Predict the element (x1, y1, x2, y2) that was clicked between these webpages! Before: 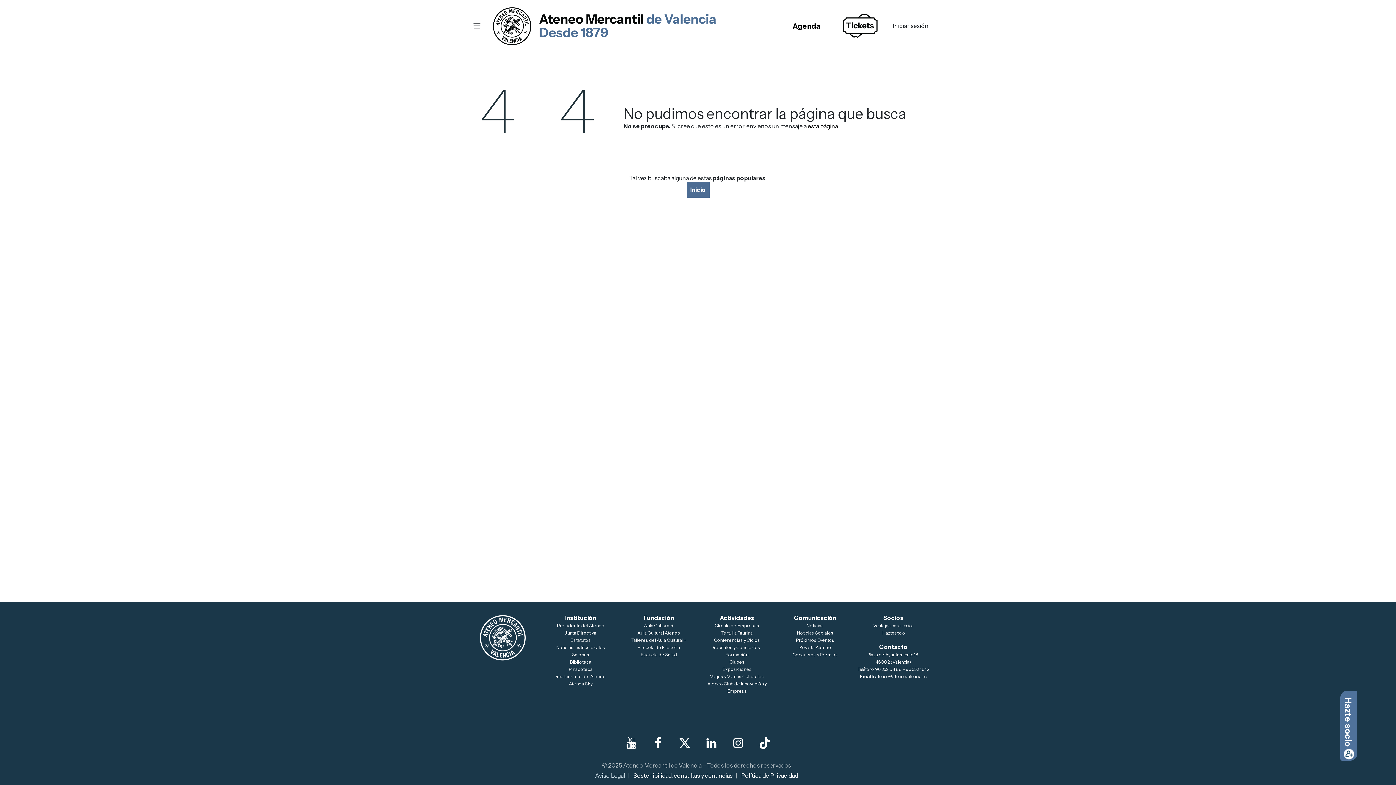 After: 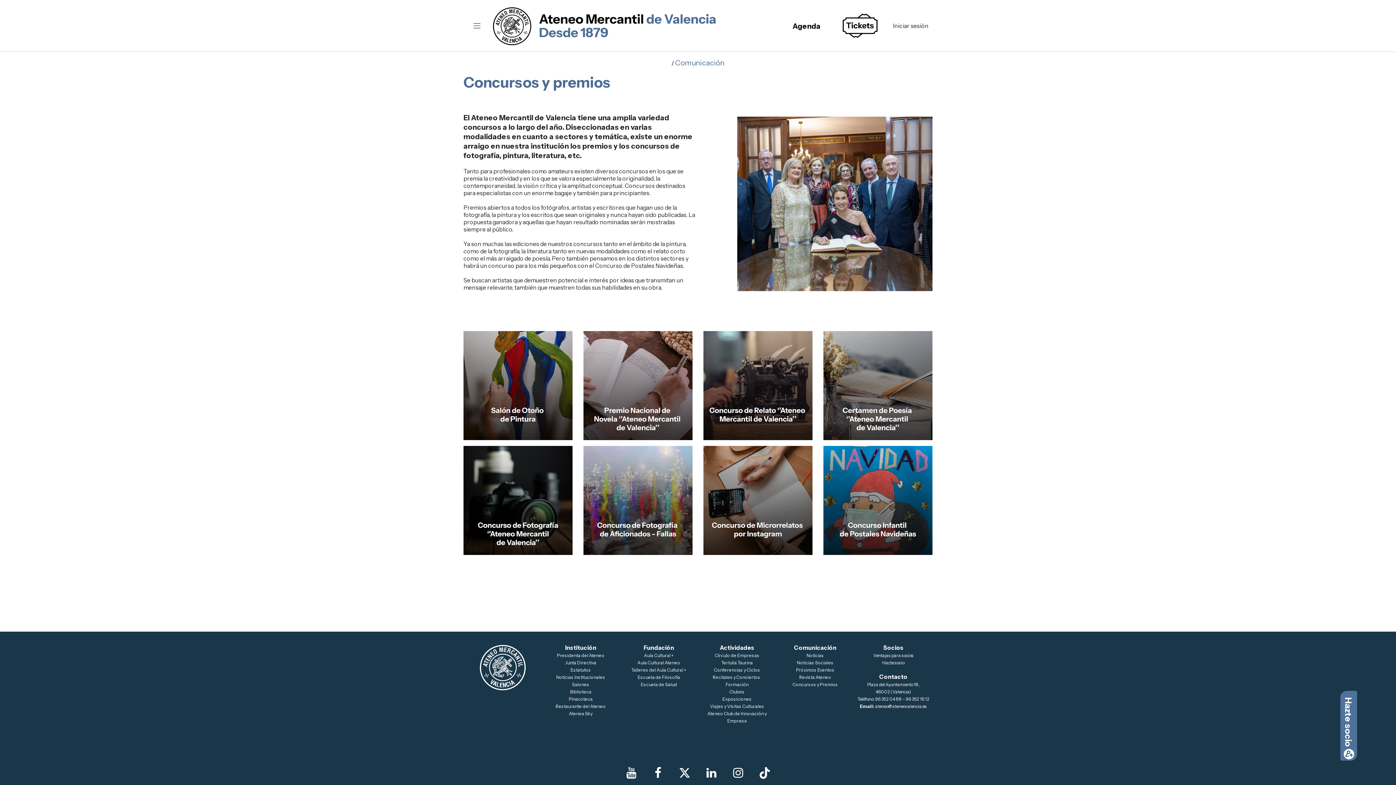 Action: bbox: (792, 651, 838, 658) label: Concursos y Premios